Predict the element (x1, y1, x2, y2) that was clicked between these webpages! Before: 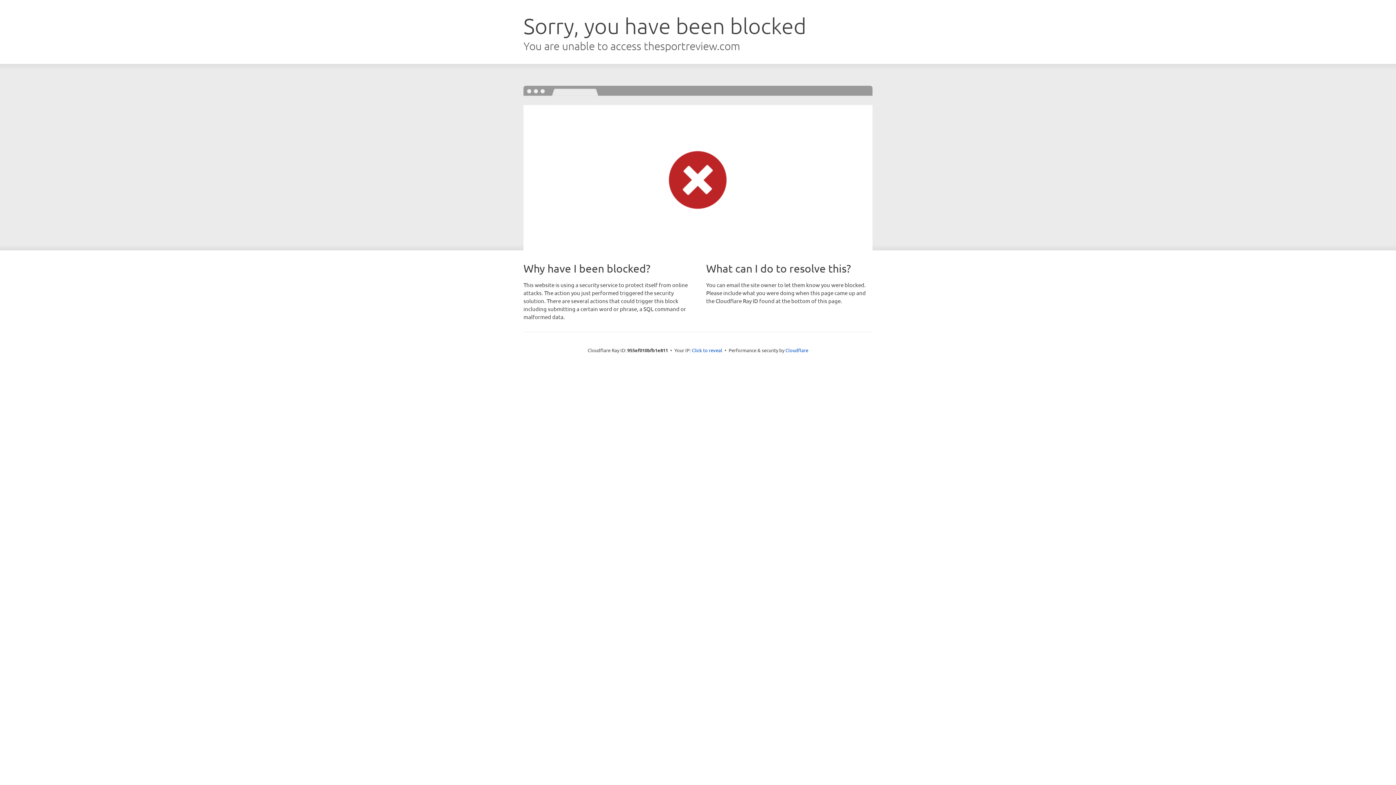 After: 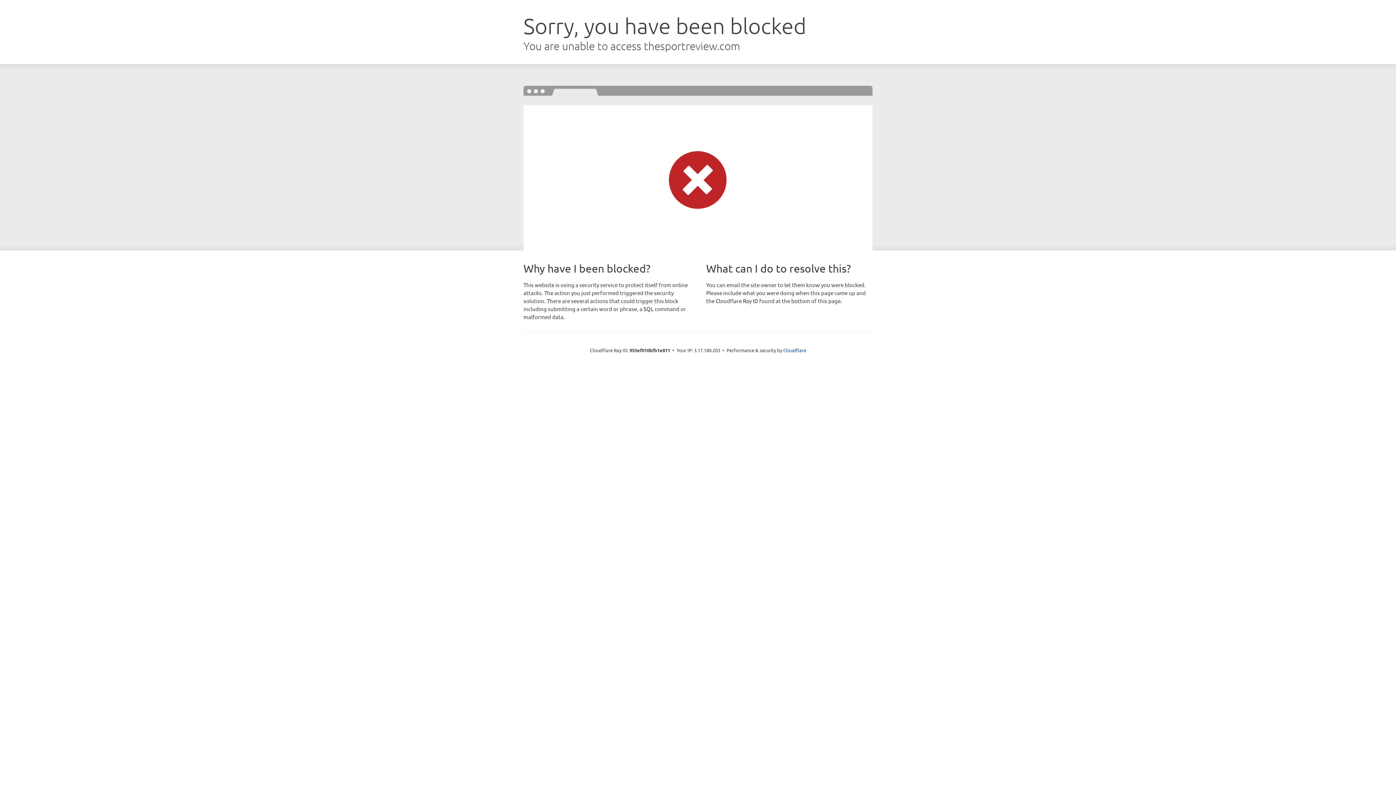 Action: label: Click to reveal bbox: (692, 346, 722, 353)